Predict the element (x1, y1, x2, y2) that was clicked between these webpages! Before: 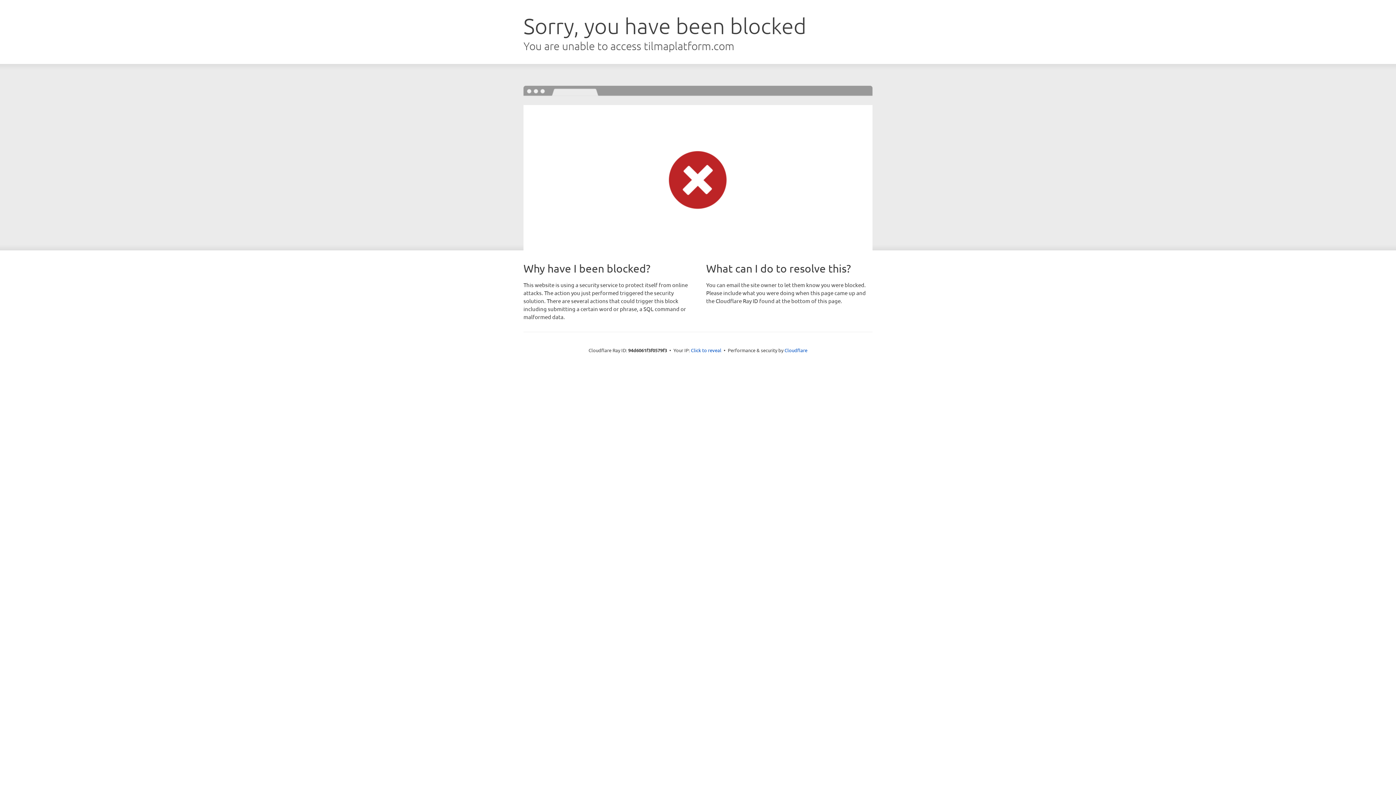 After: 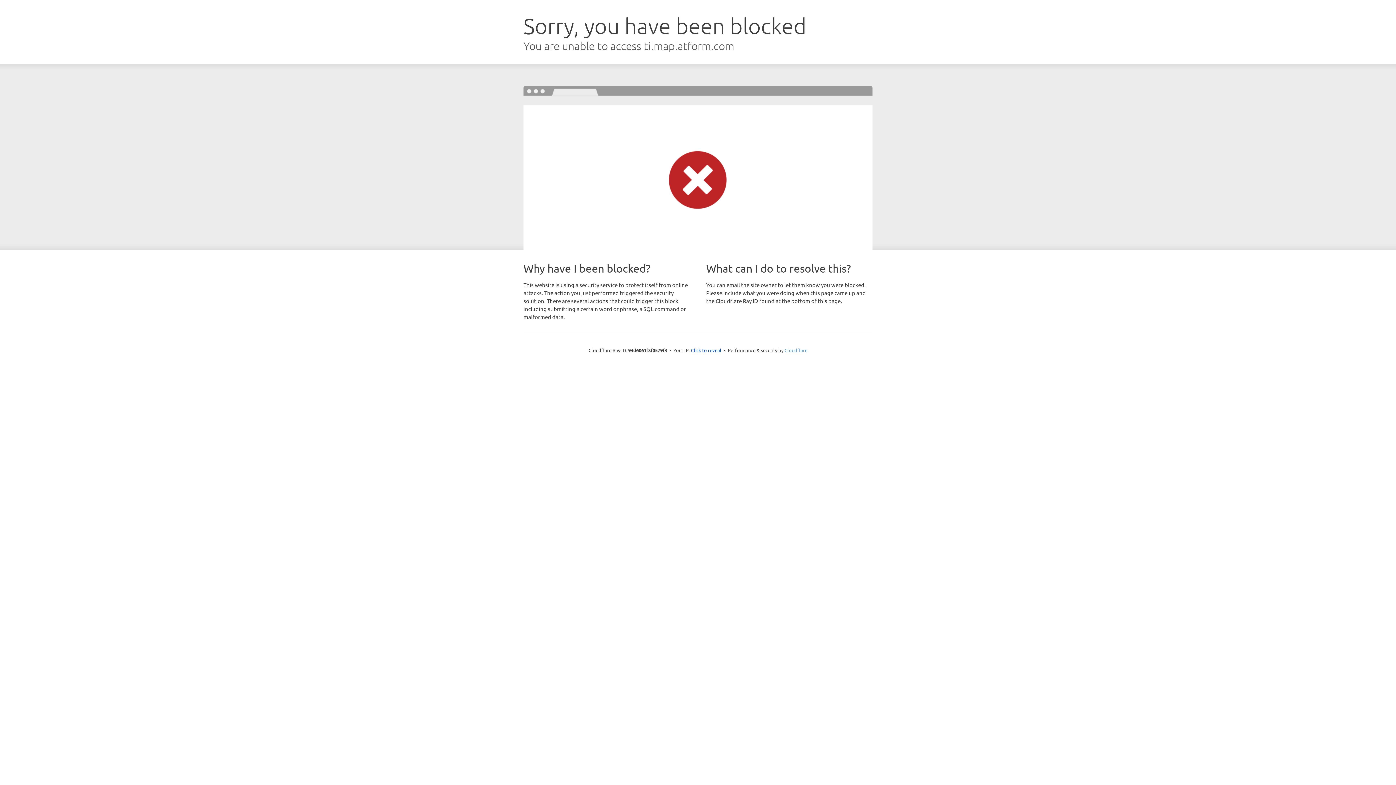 Action: bbox: (784, 347, 807, 353) label: Cloudflare